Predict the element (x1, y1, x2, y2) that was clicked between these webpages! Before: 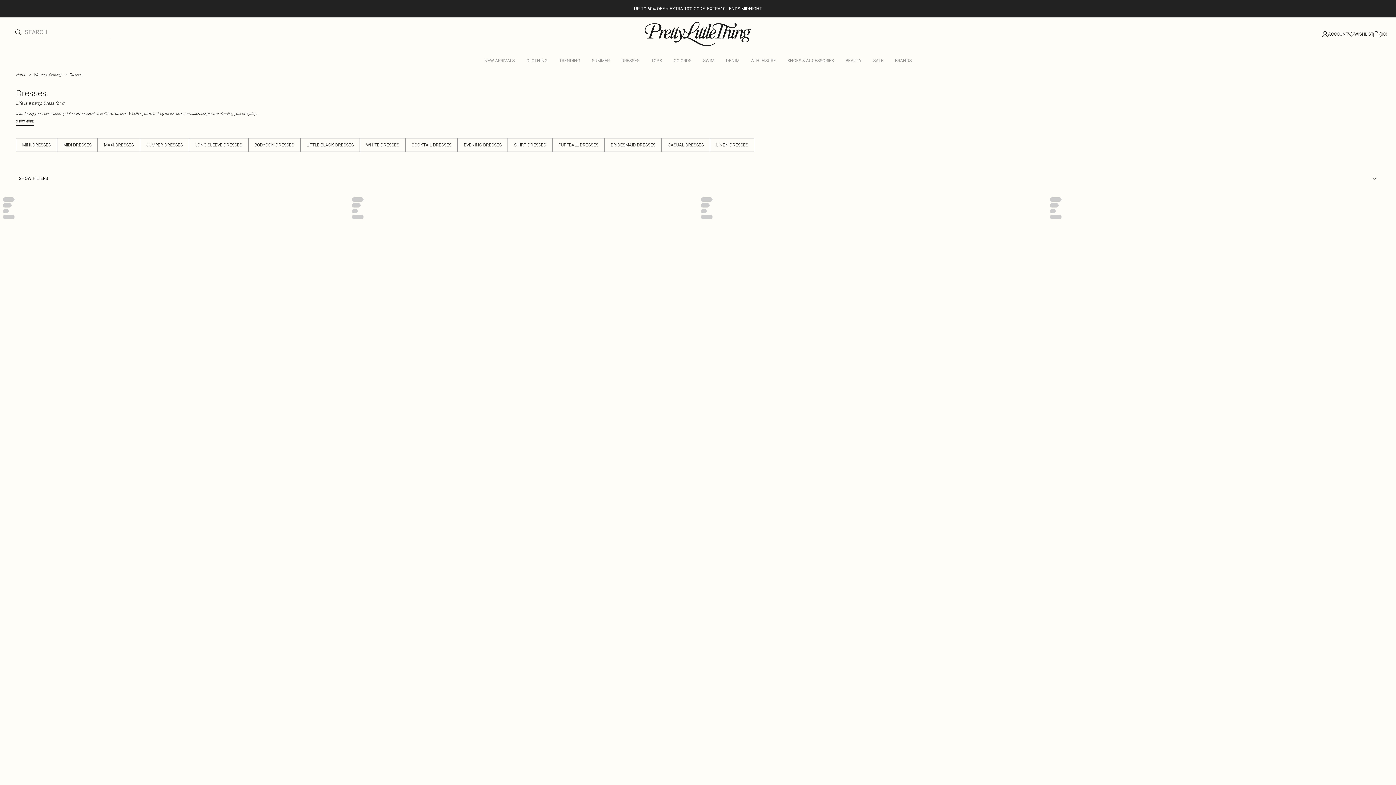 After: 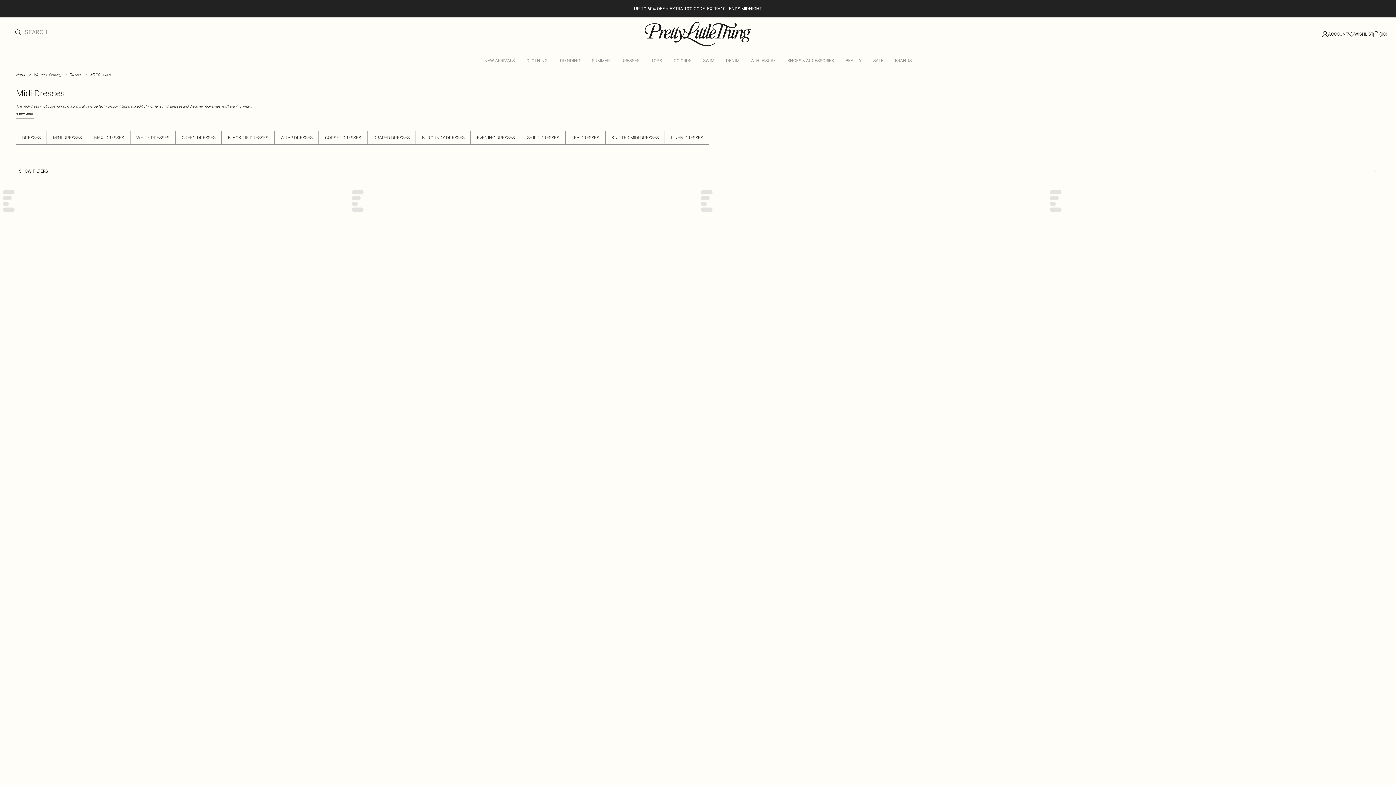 Action: bbox: (57, 138, 97, 152) label: MIDI DRESSES